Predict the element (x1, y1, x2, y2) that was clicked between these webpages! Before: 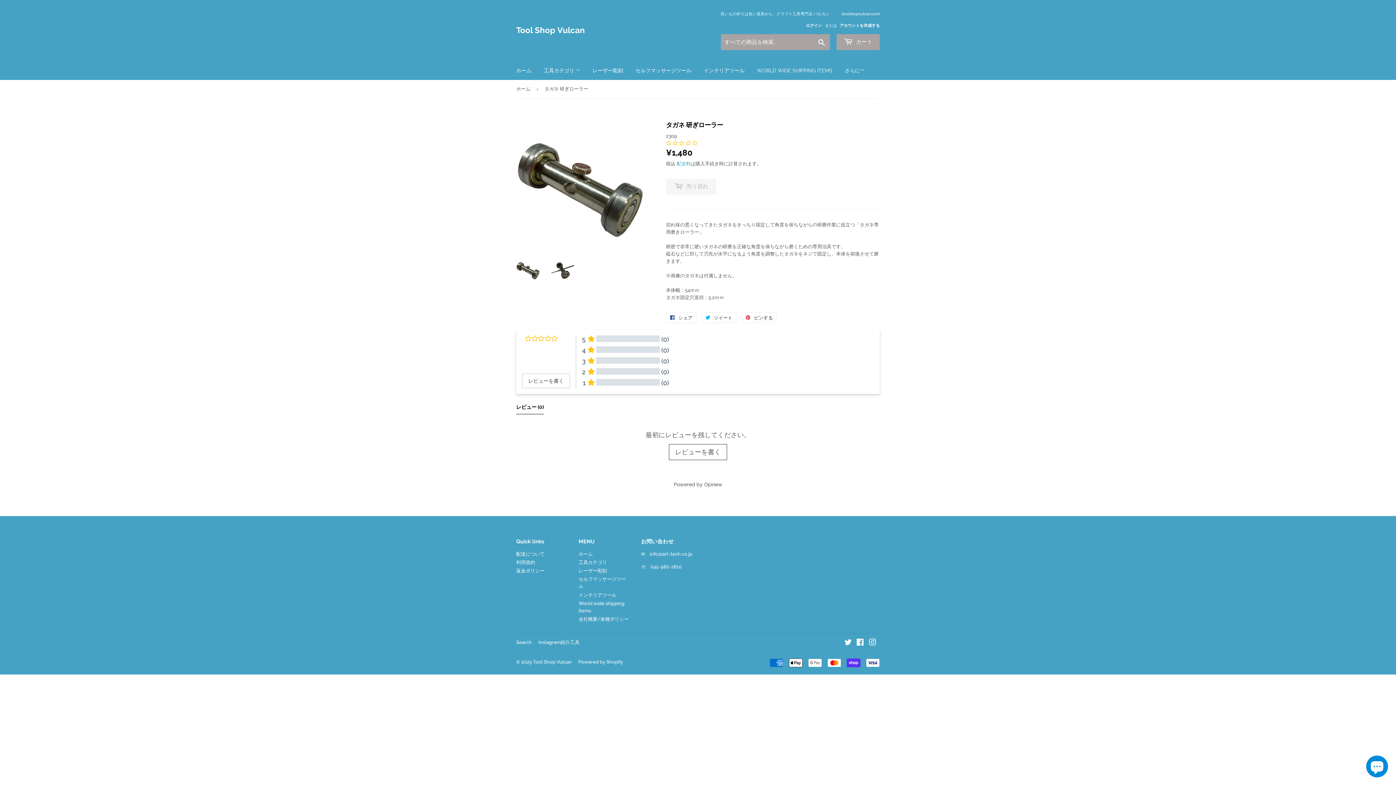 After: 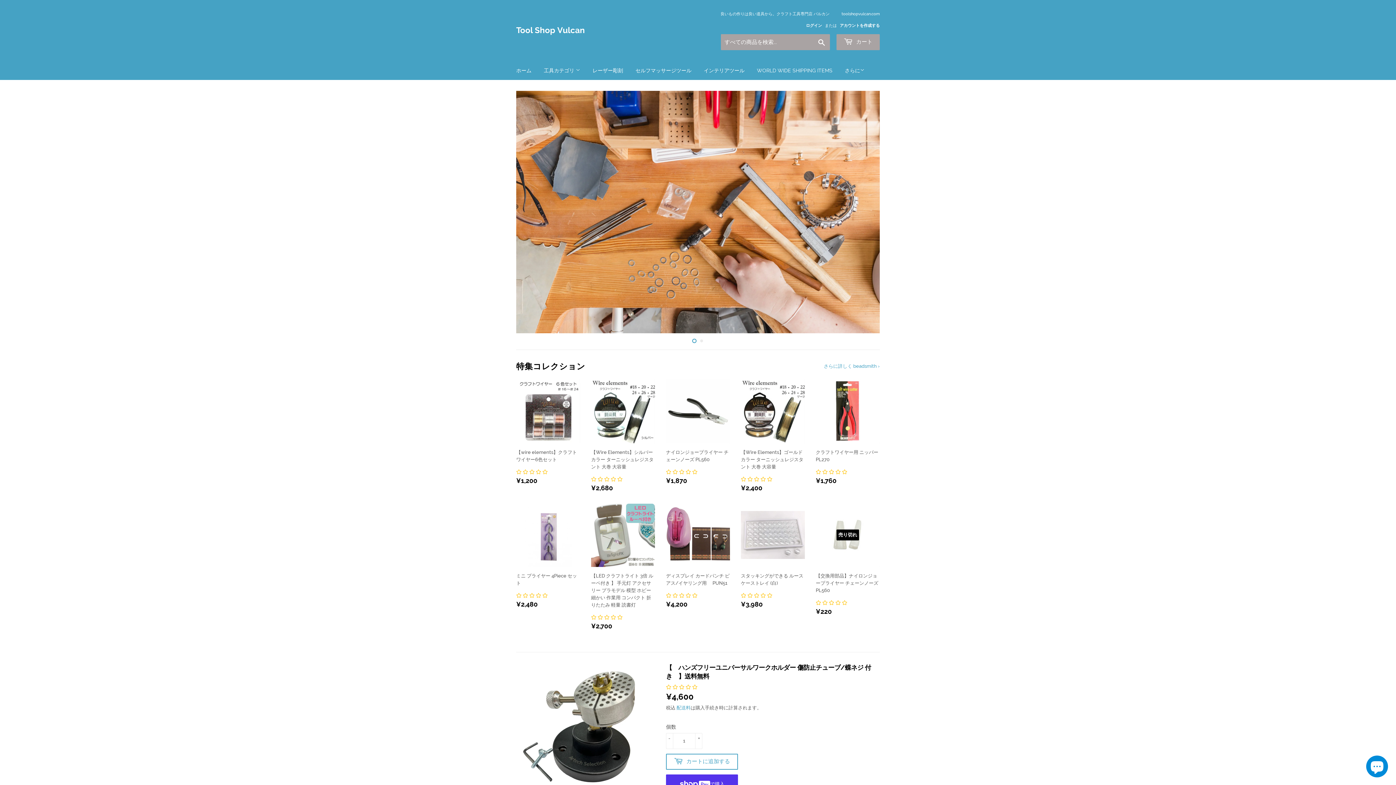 Action: bbox: (510, 61, 537, 80) label: ホーム